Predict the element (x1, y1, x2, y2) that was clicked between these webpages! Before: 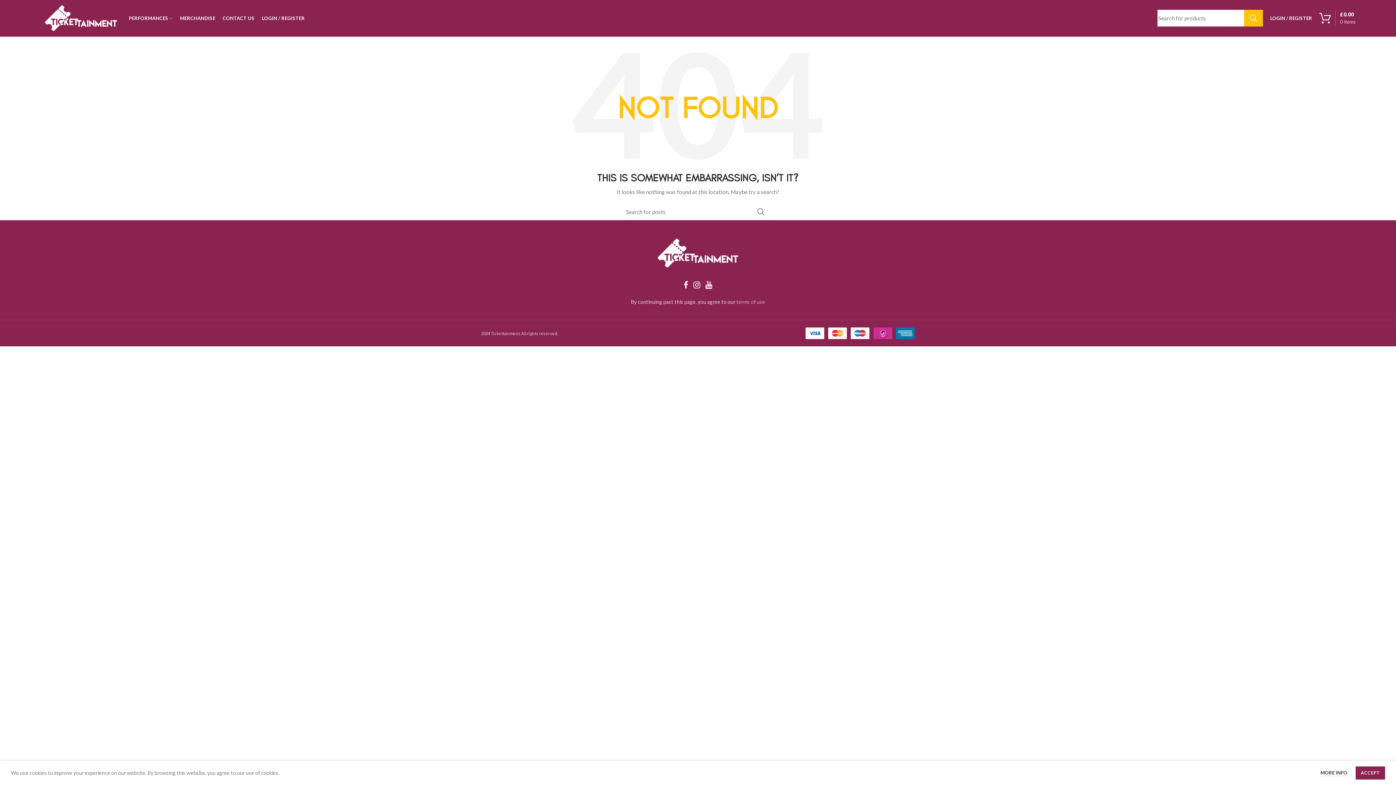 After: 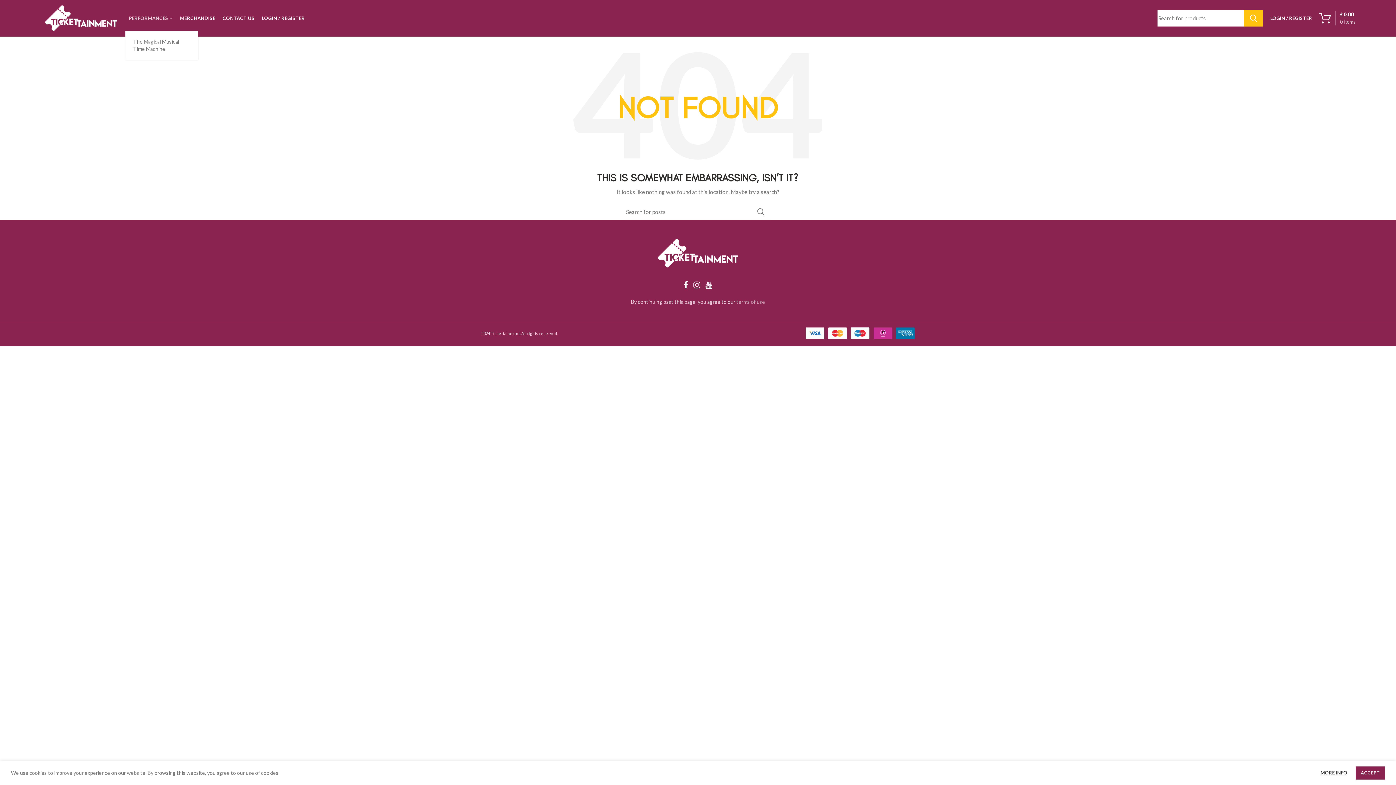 Action: label: PERFORMANCES bbox: (125, 10, 176, 25)